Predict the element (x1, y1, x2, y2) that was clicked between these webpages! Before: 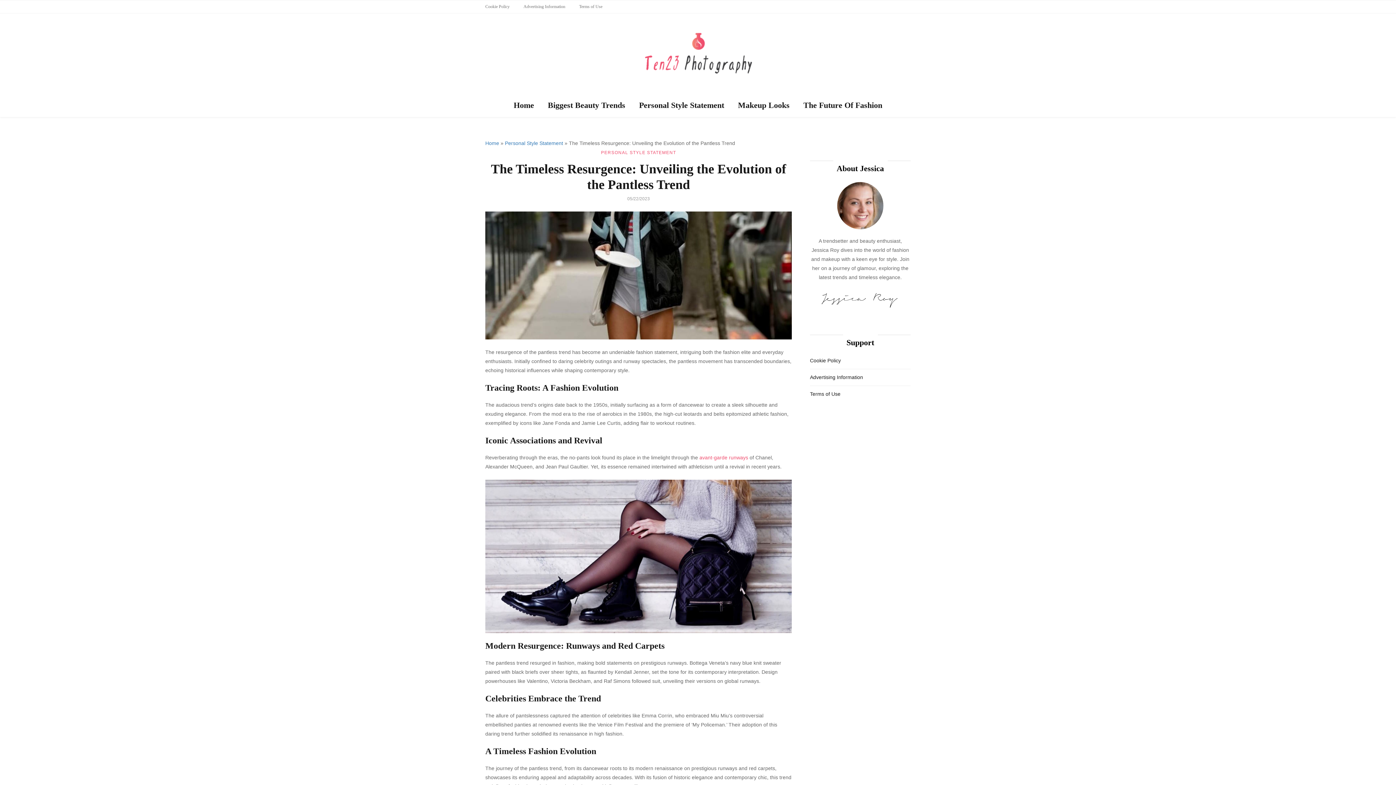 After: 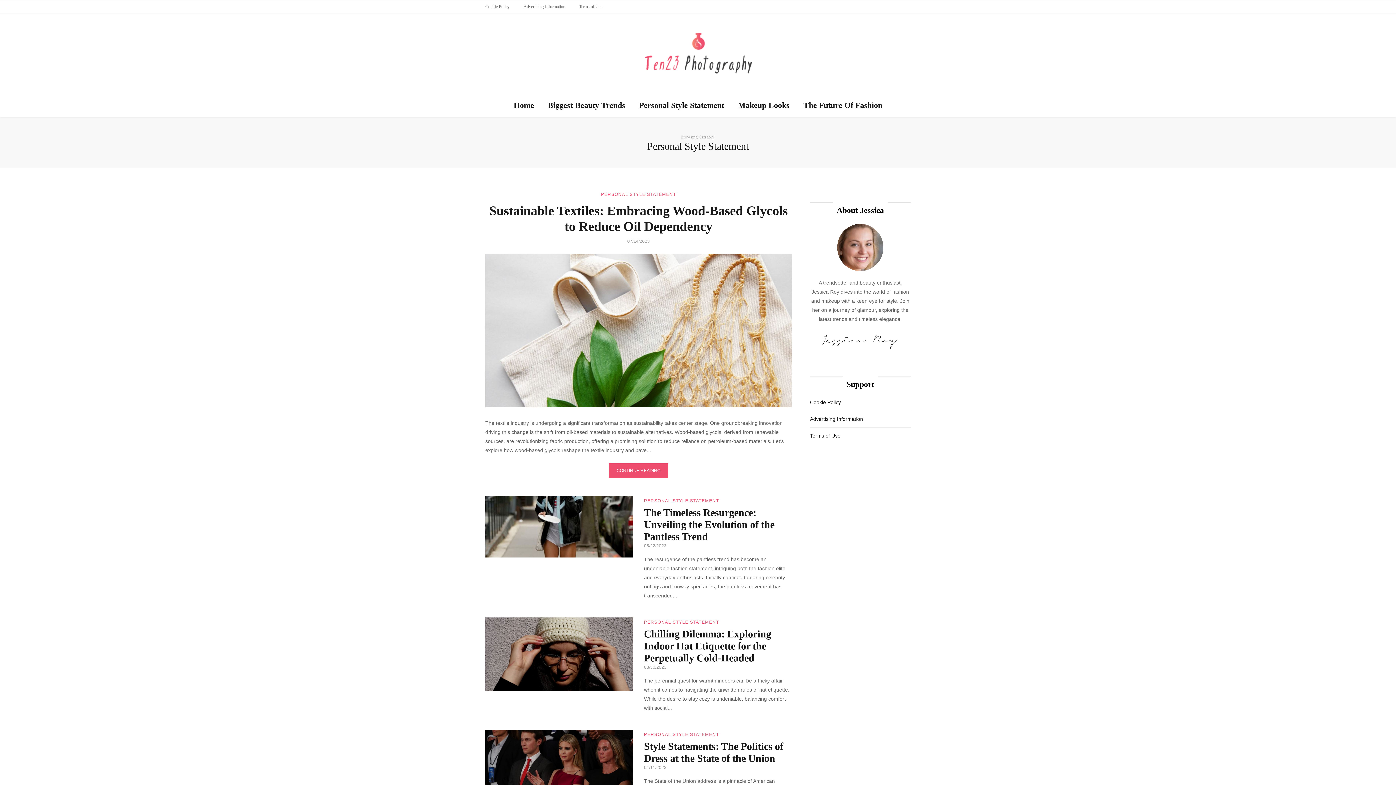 Action: label: Personal Style Statement bbox: (639, 100, 724, 109)